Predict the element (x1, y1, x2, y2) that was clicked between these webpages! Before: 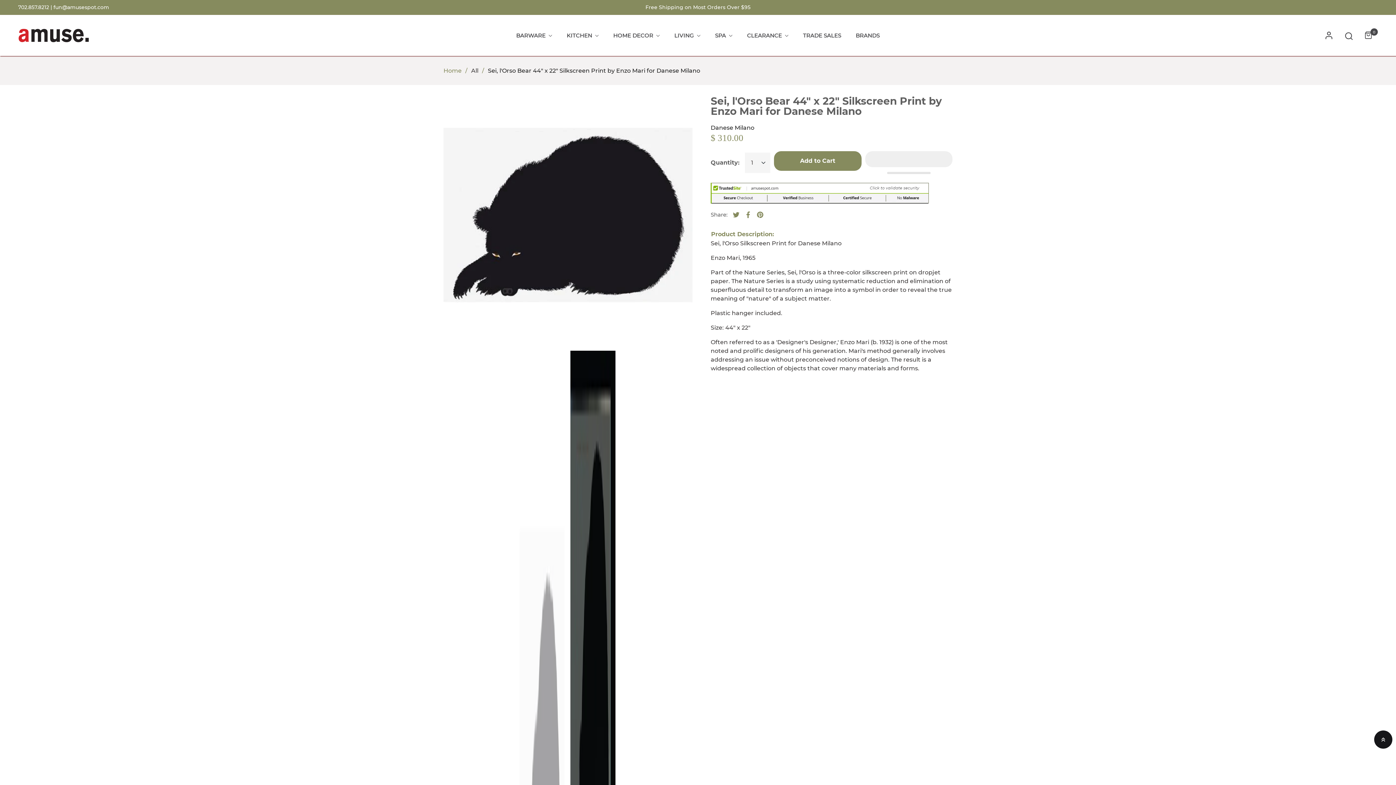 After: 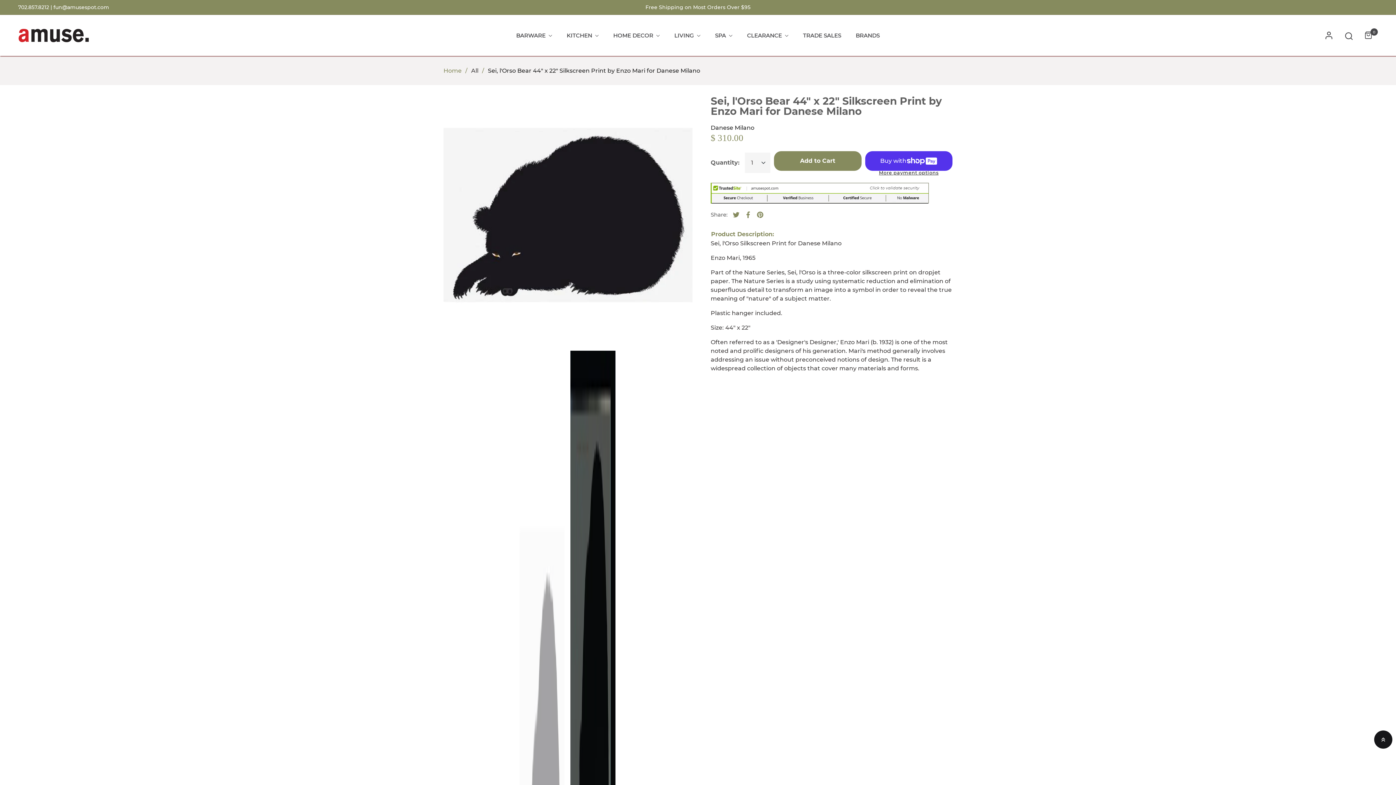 Action: bbox: (18, 4, 53, 10) label: 702.857.8212 | 